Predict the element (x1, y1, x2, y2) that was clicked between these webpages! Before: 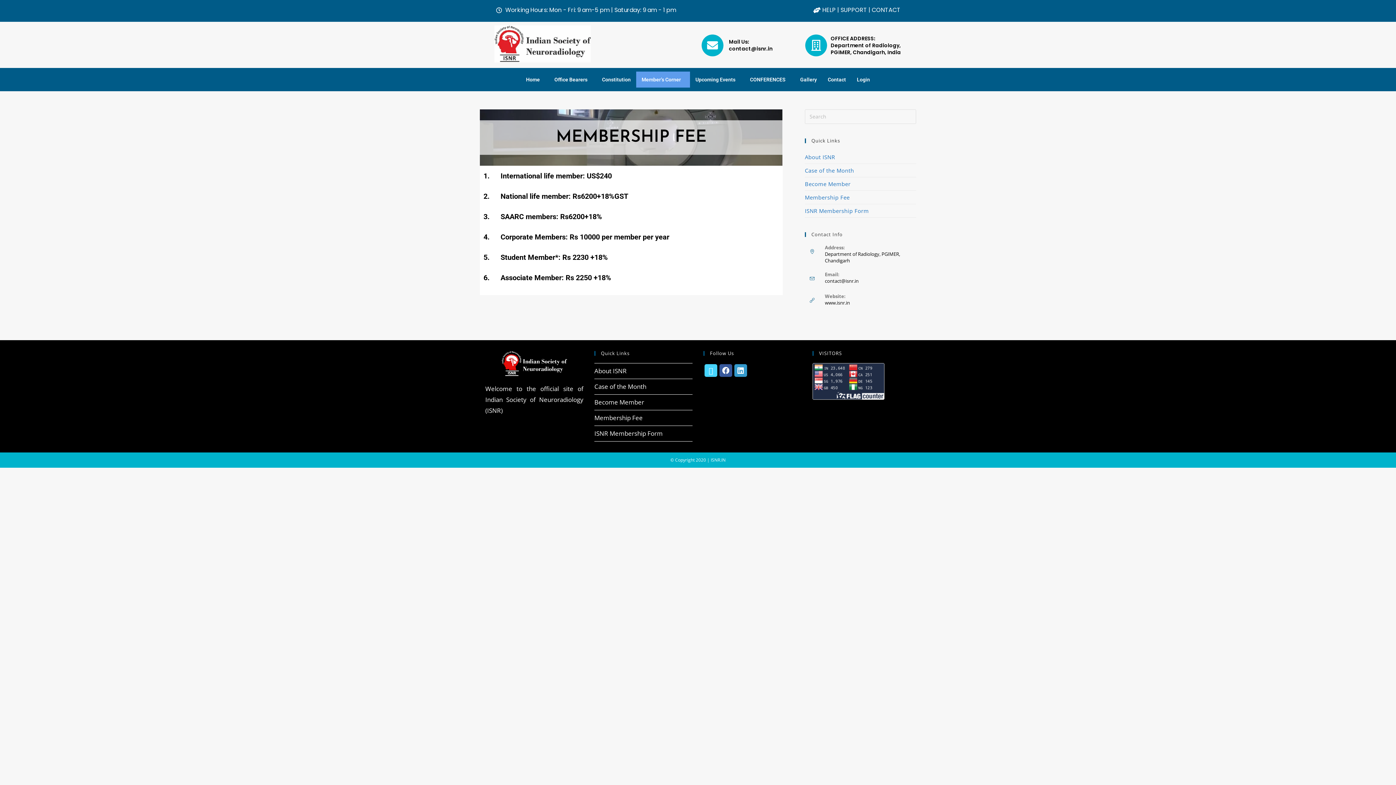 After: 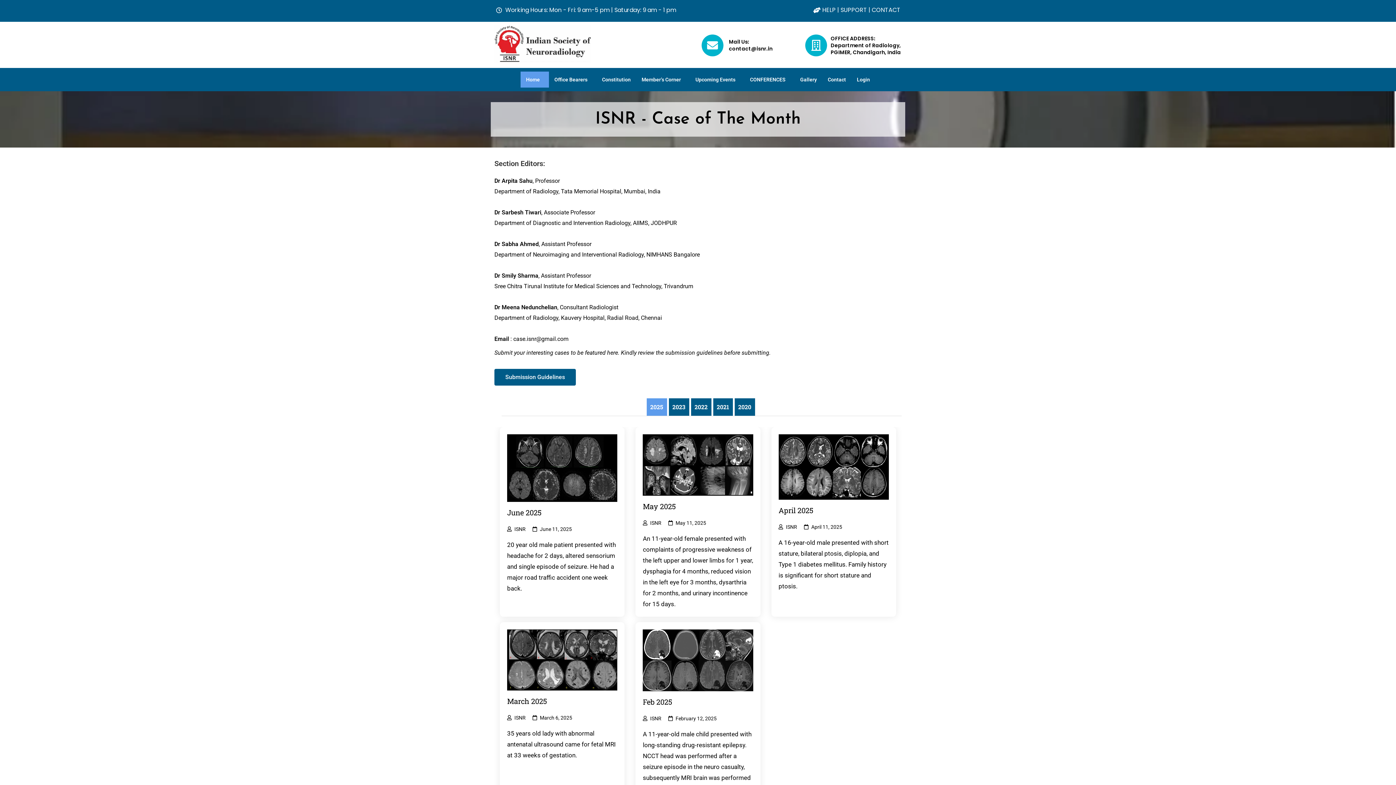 Action: label: Case of the Month bbox: (805, 163, 916, 176)